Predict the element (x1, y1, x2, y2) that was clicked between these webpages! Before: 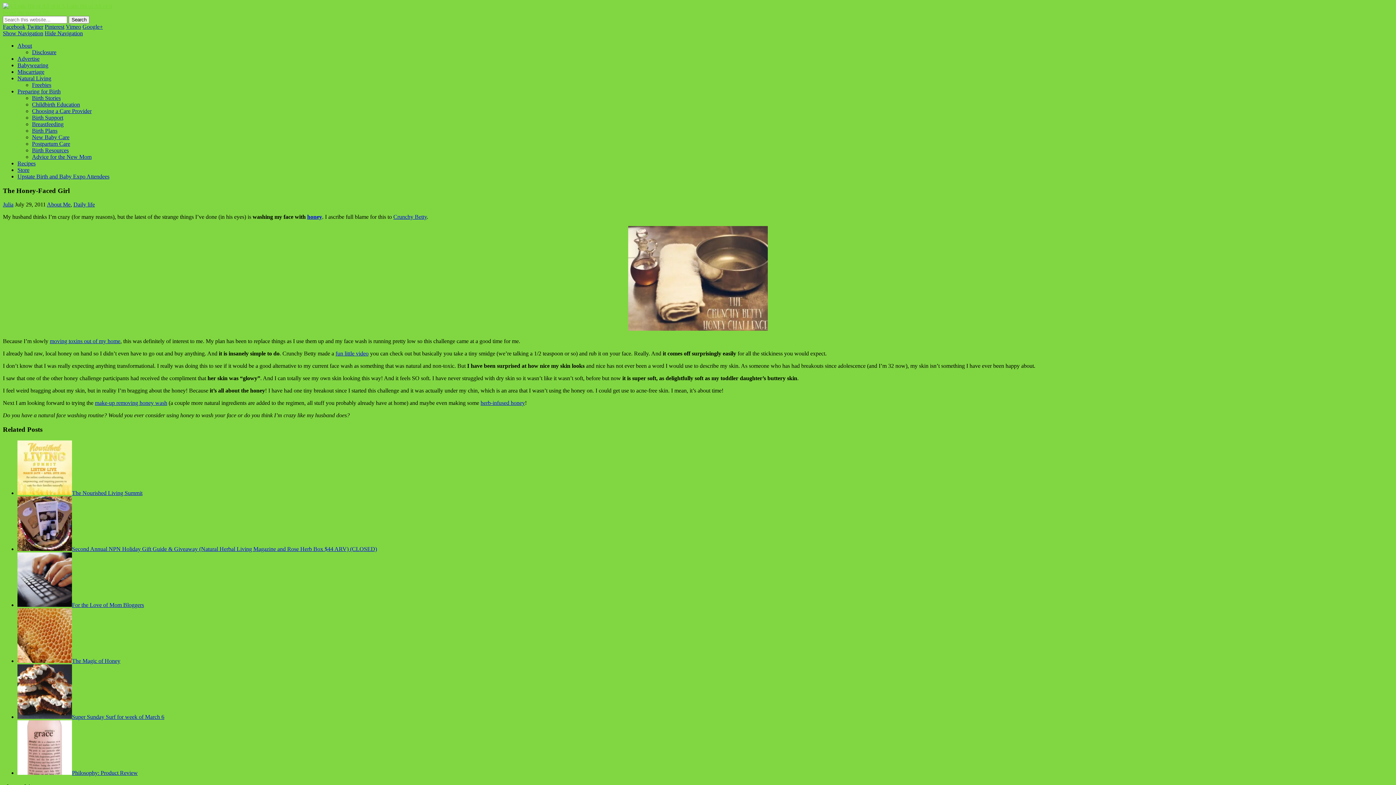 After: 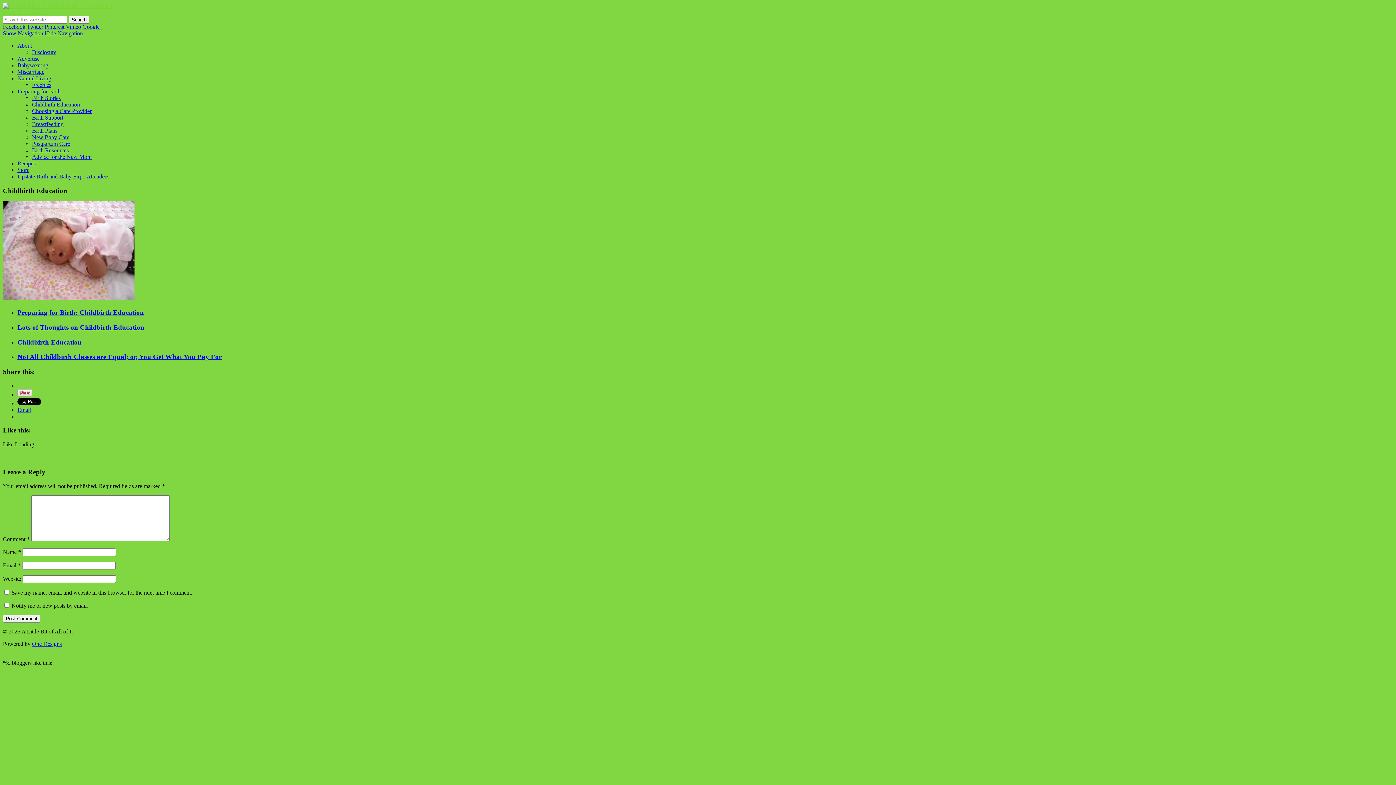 Action: bbox: (32, 101, 80, 107) label: Childbirth Education